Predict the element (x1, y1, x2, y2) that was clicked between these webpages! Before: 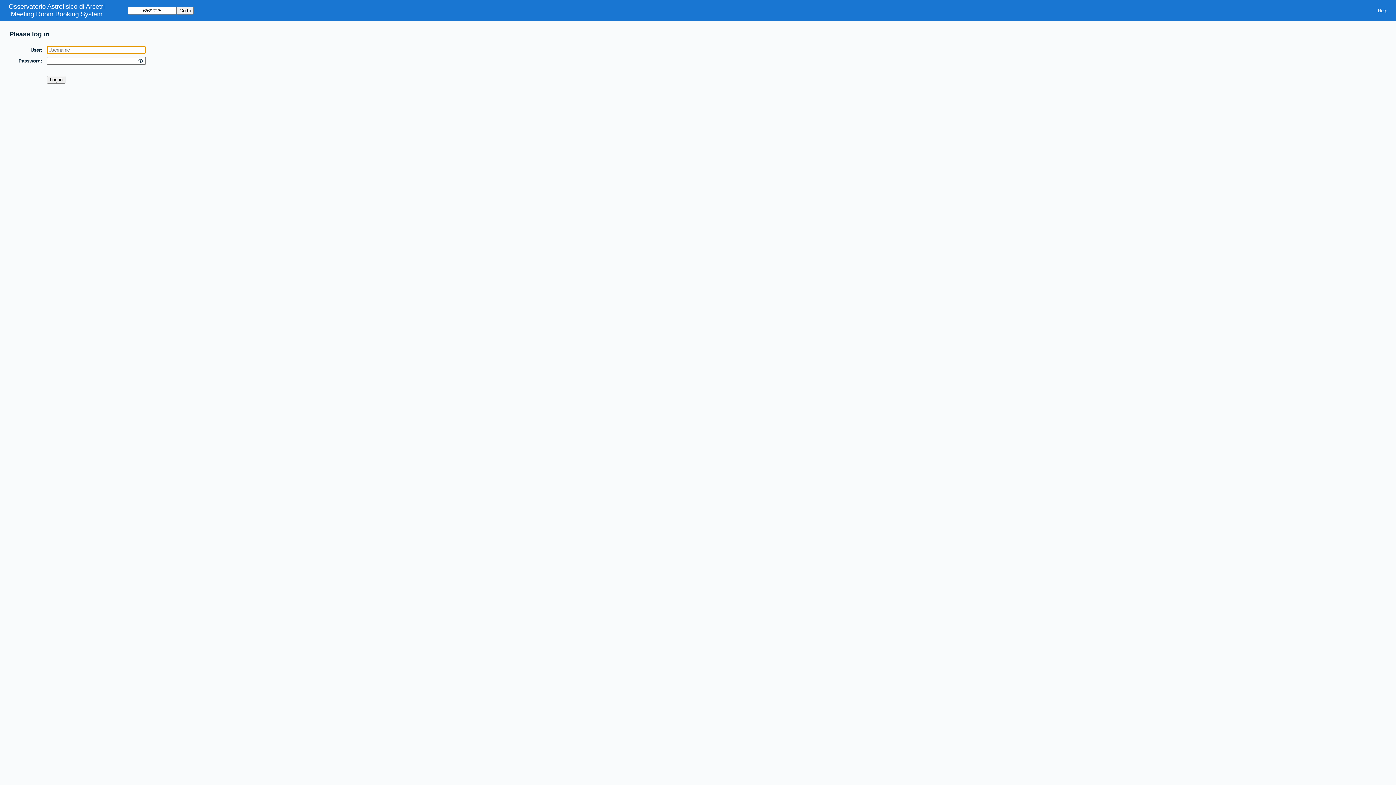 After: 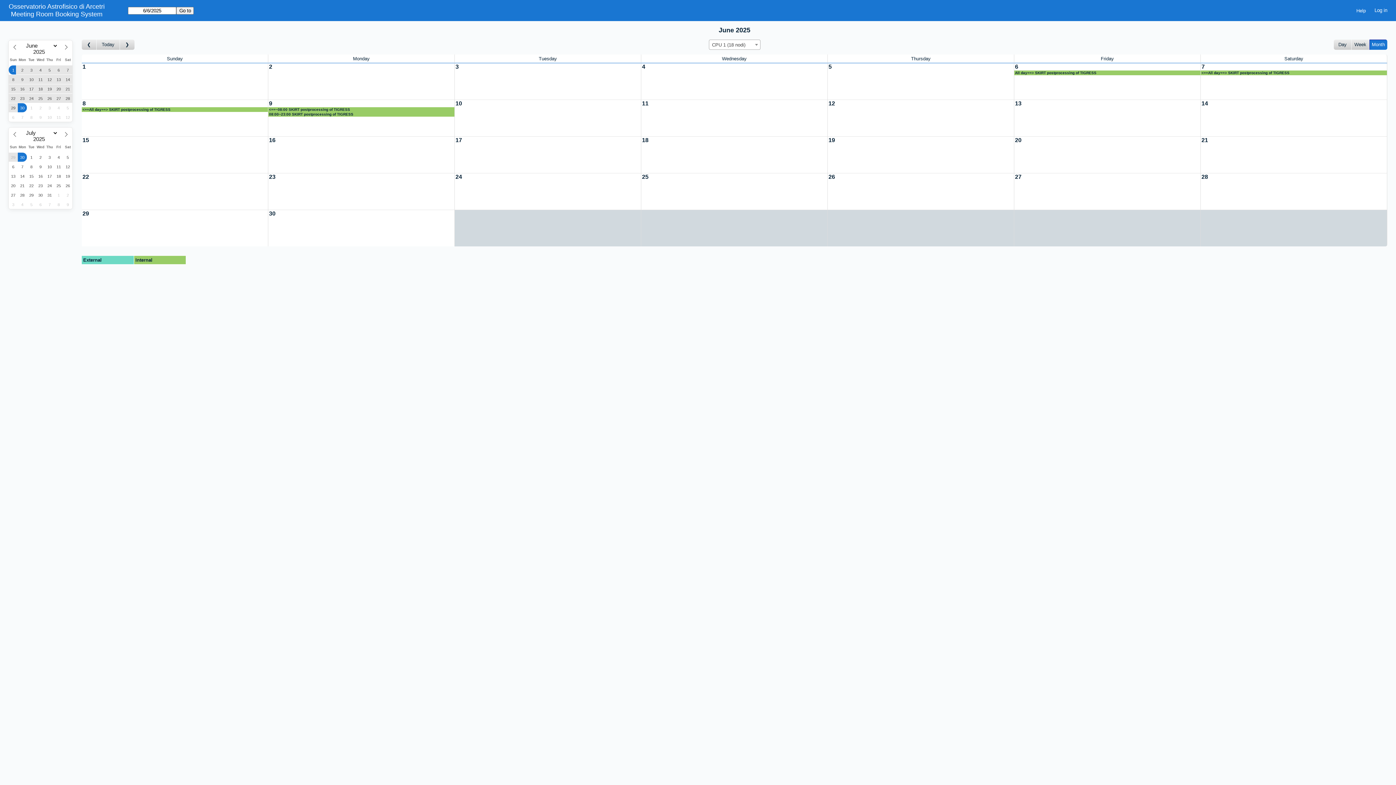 Action: bbox: (10, 10, 102, 18) label: Meeting Room Booking System